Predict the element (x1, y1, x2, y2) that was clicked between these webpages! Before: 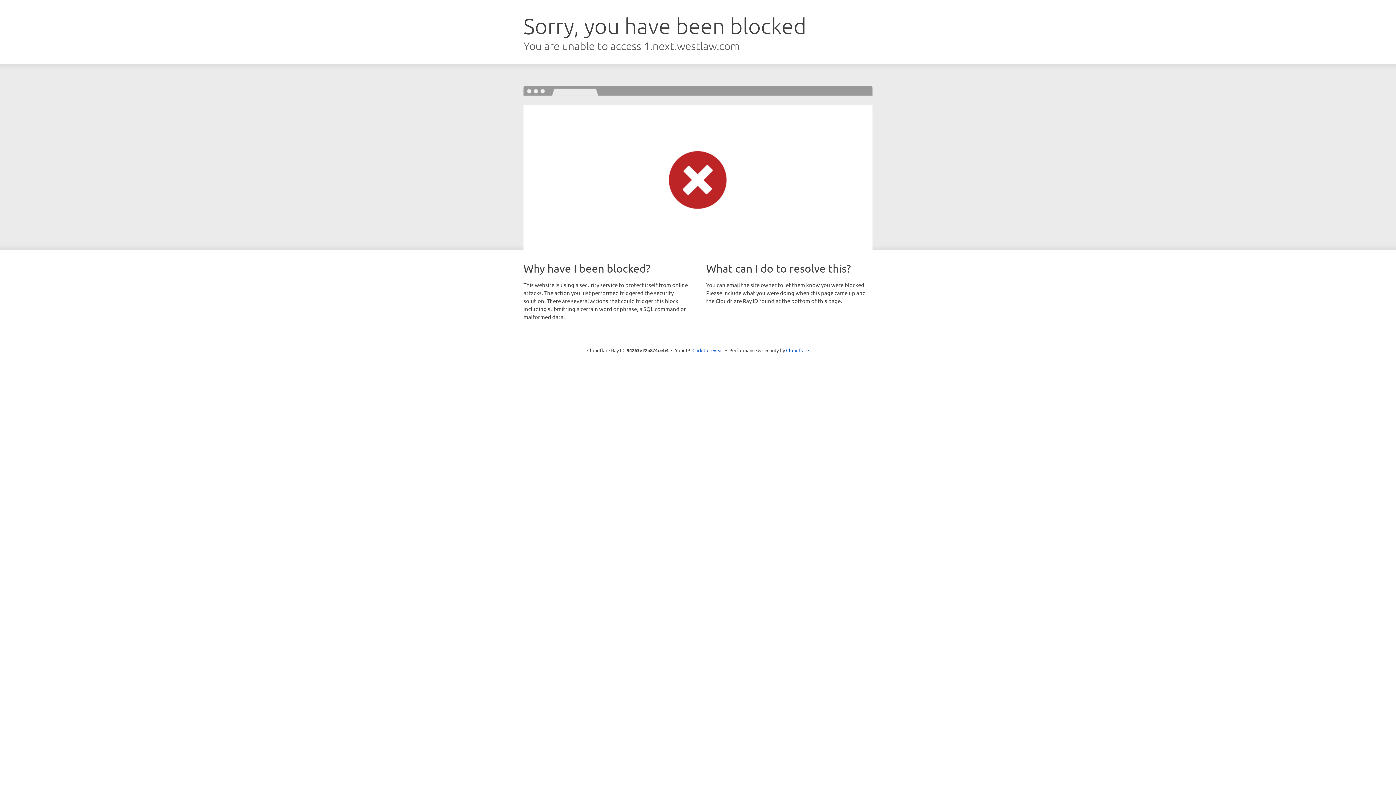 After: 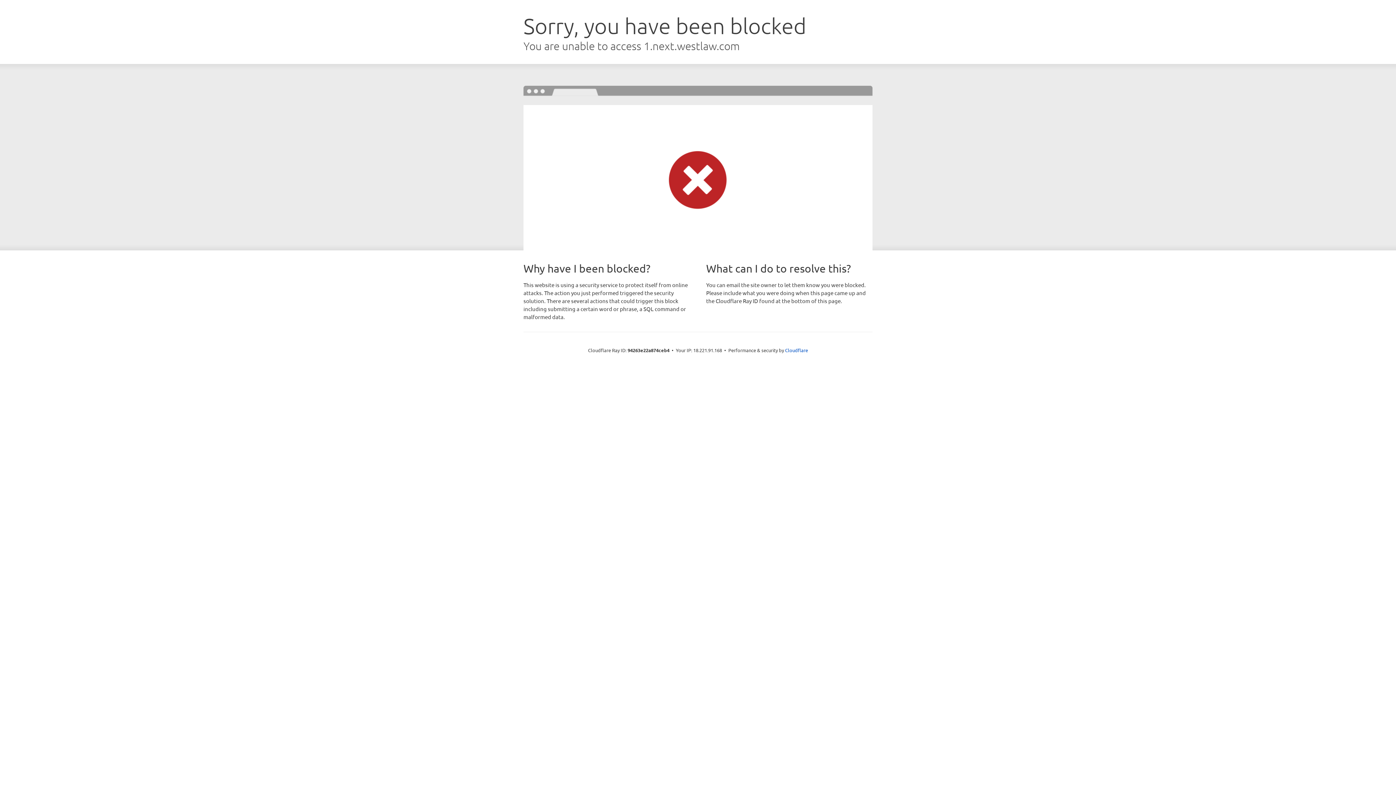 Action: bbox: (692, 346, 723, 353) label: Click to reveal